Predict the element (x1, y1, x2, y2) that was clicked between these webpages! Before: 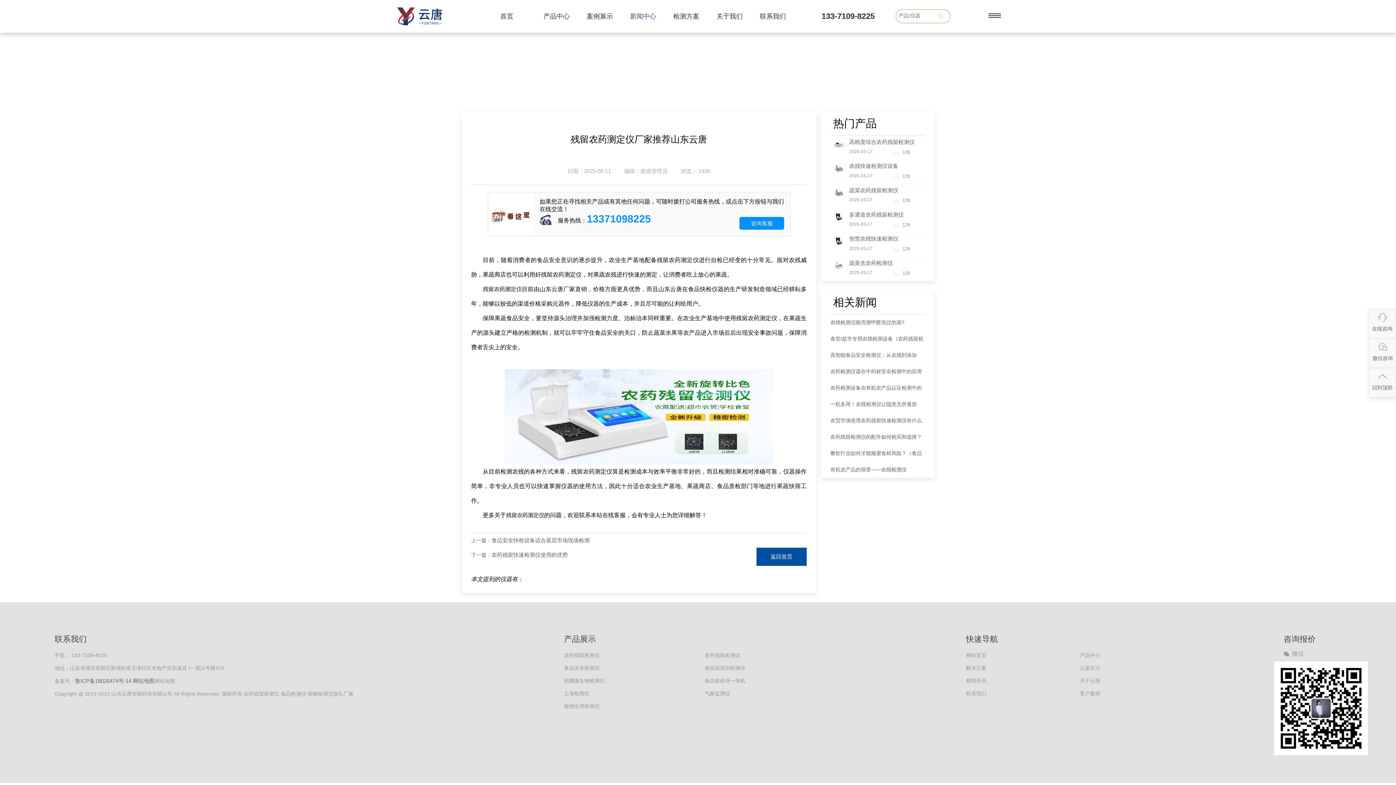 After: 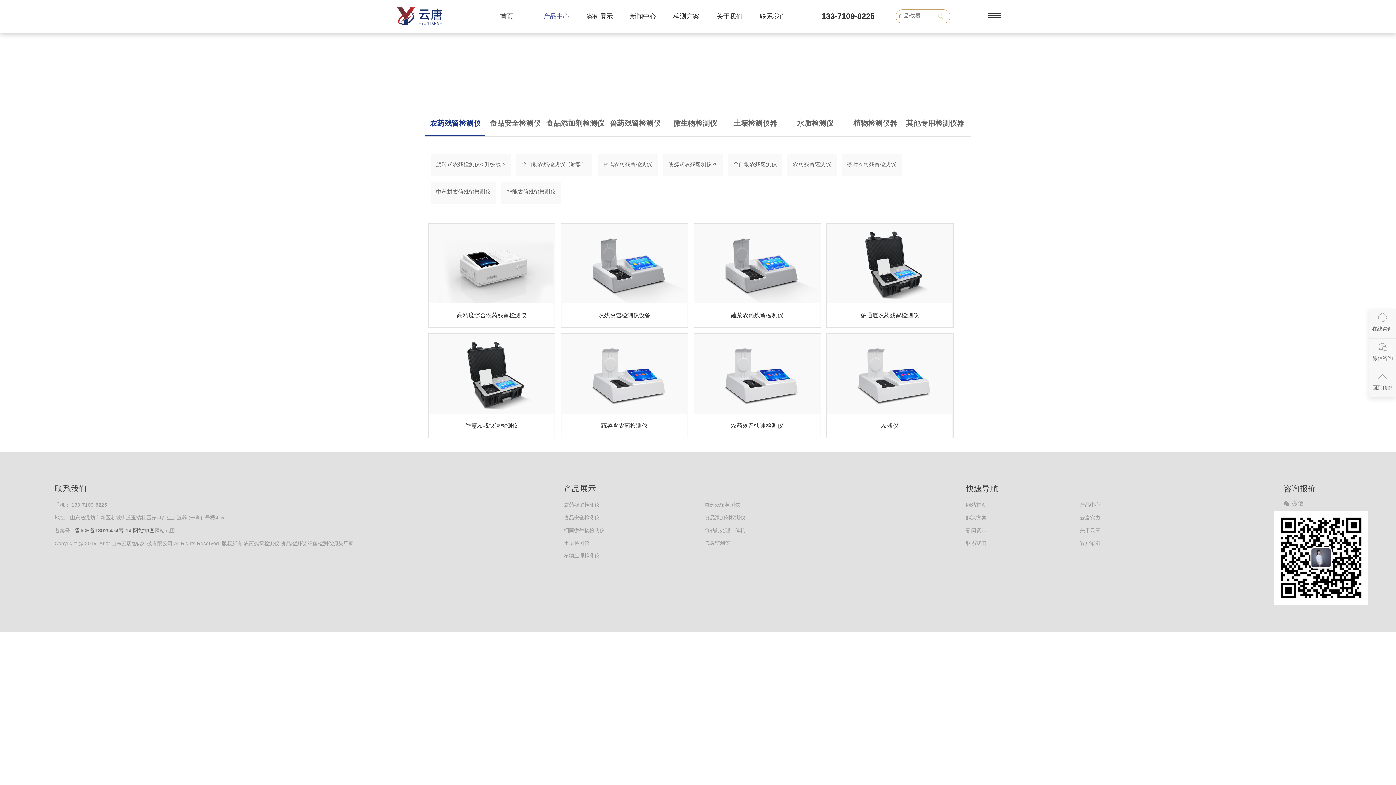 Action: label: 产品中心 bbox: (543, 0, 586, 32)